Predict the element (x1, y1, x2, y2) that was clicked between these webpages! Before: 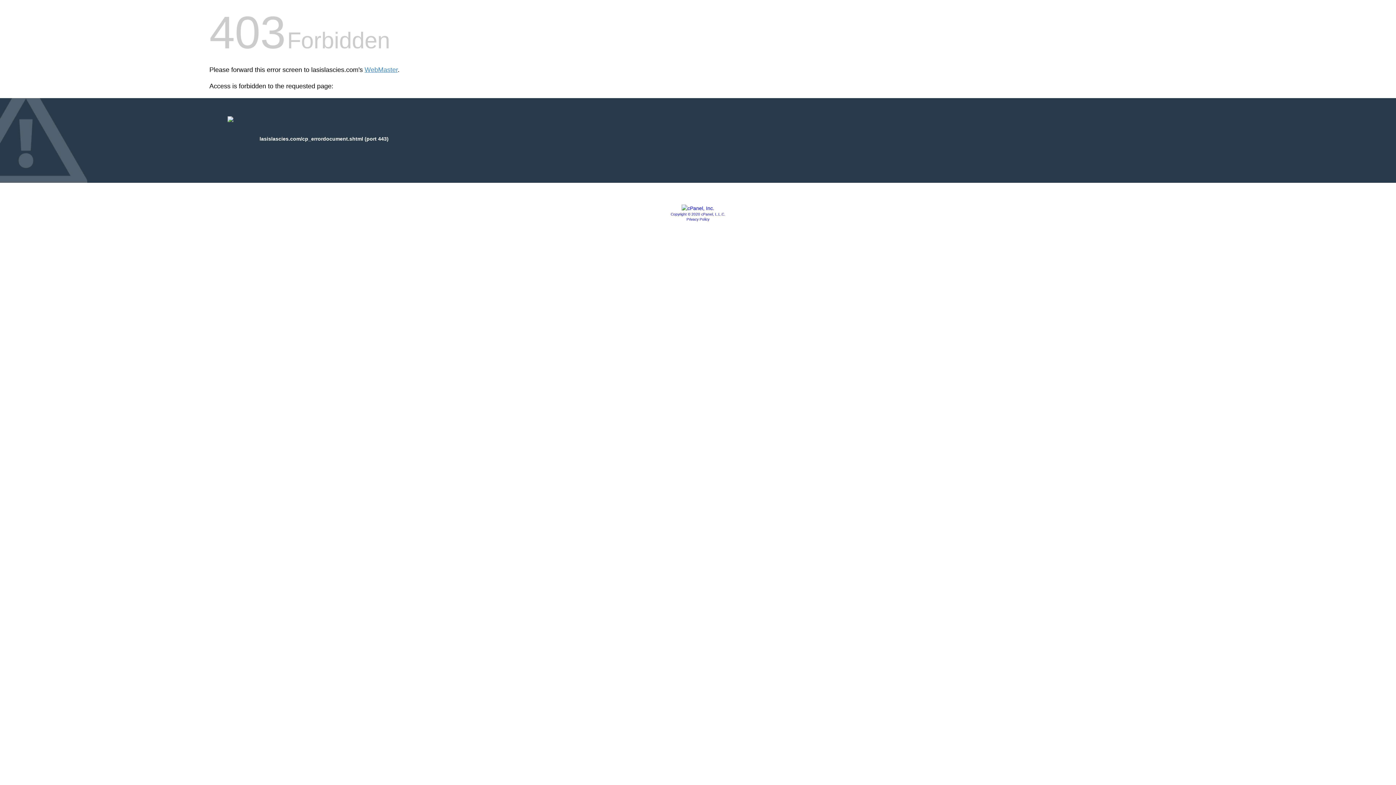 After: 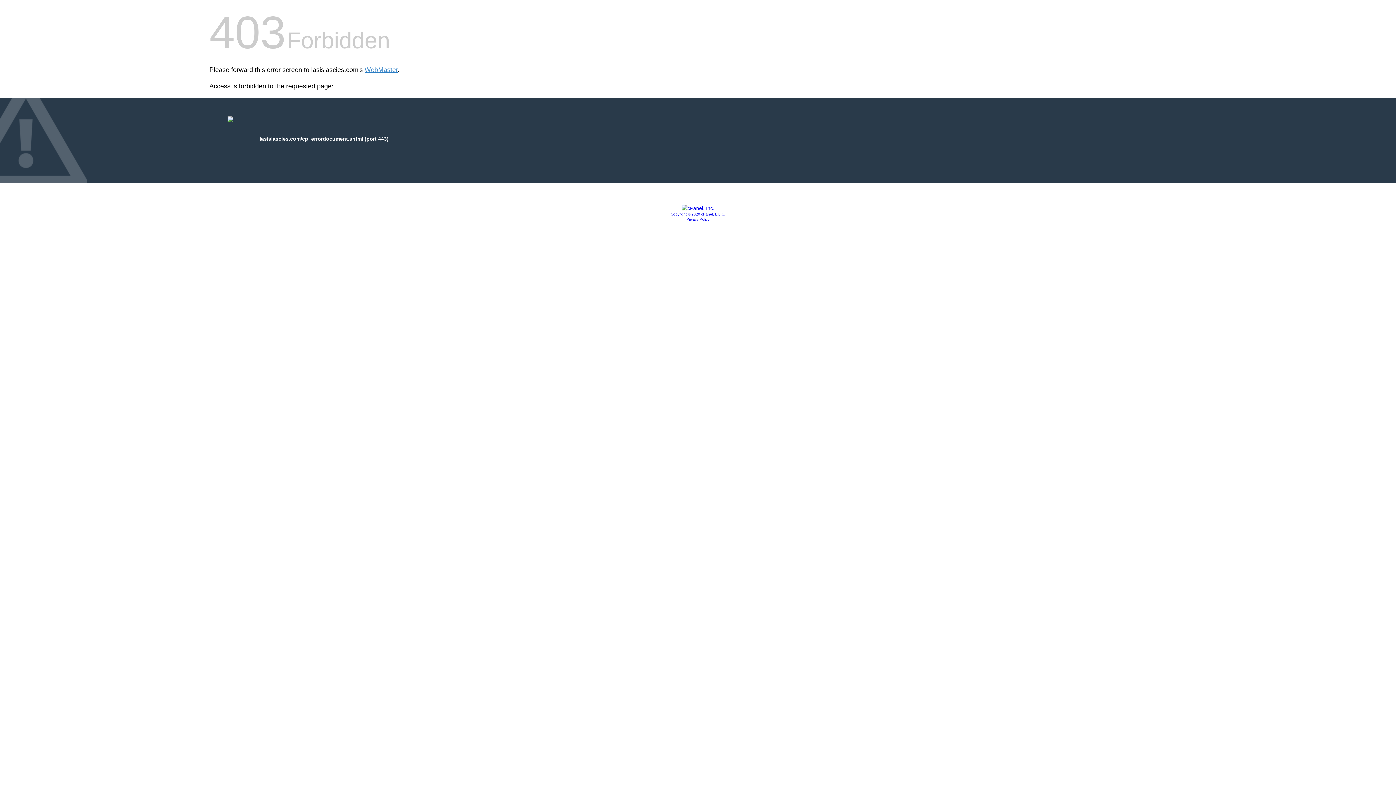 Action: bbox: (681, 205, 714, 211)